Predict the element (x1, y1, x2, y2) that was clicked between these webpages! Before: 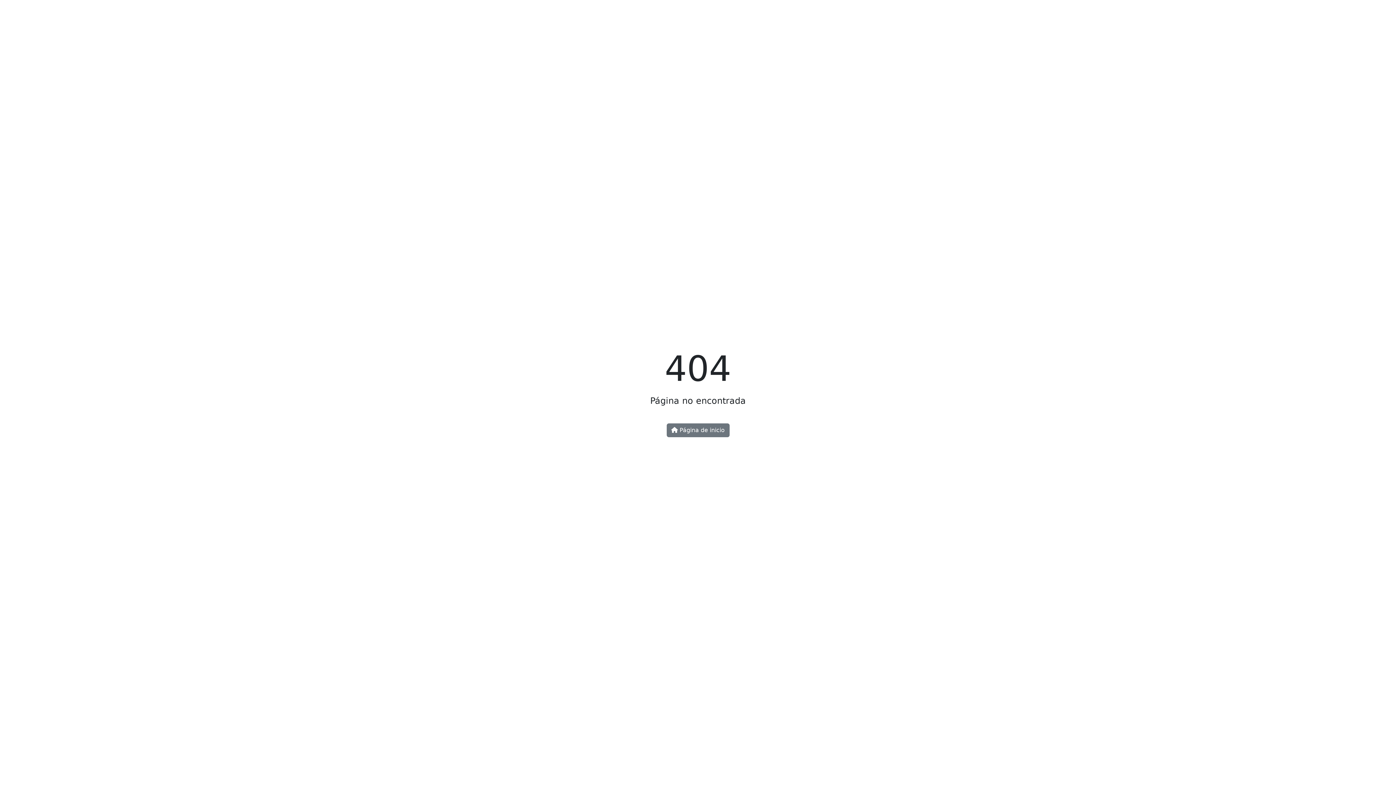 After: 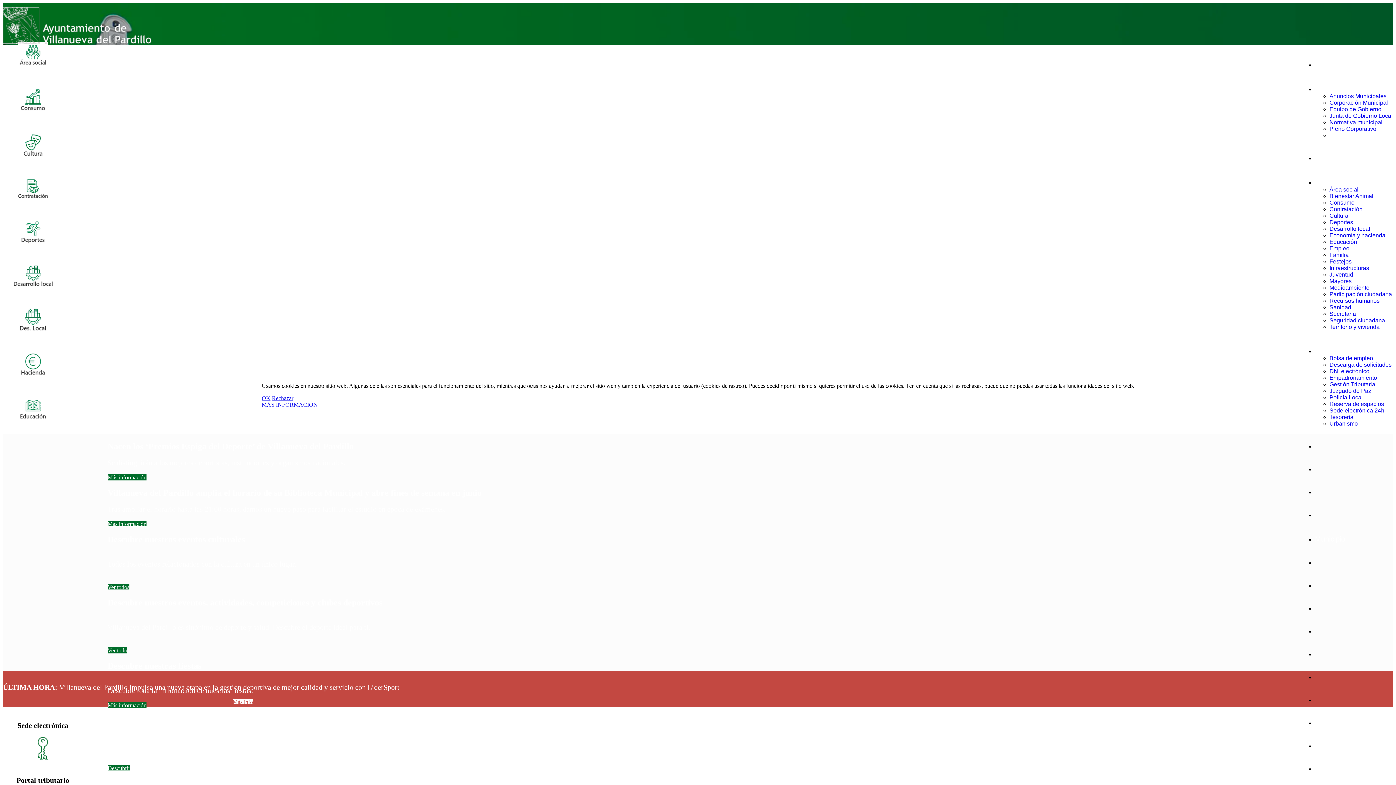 Action: bbox: (666, 423, 729, 437) label:  Página de inicio